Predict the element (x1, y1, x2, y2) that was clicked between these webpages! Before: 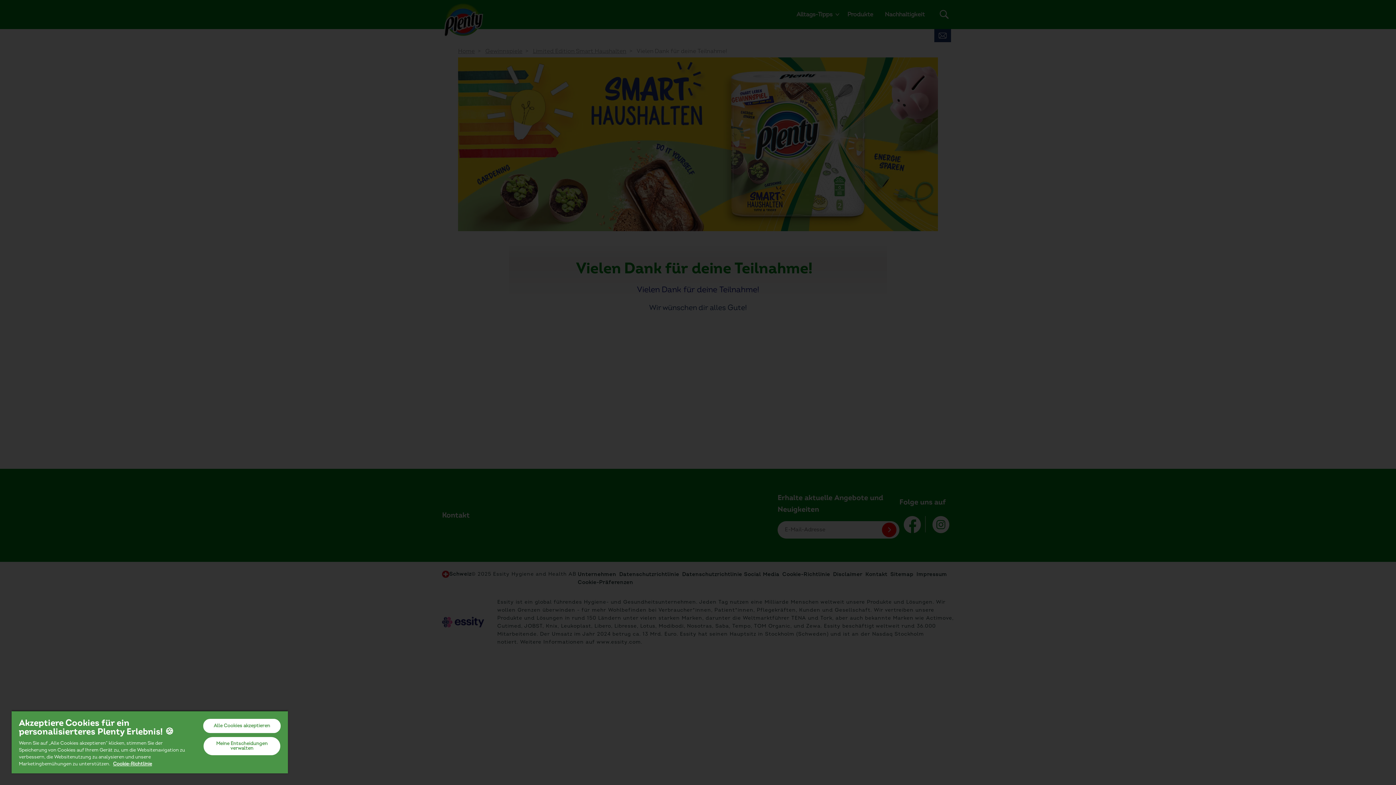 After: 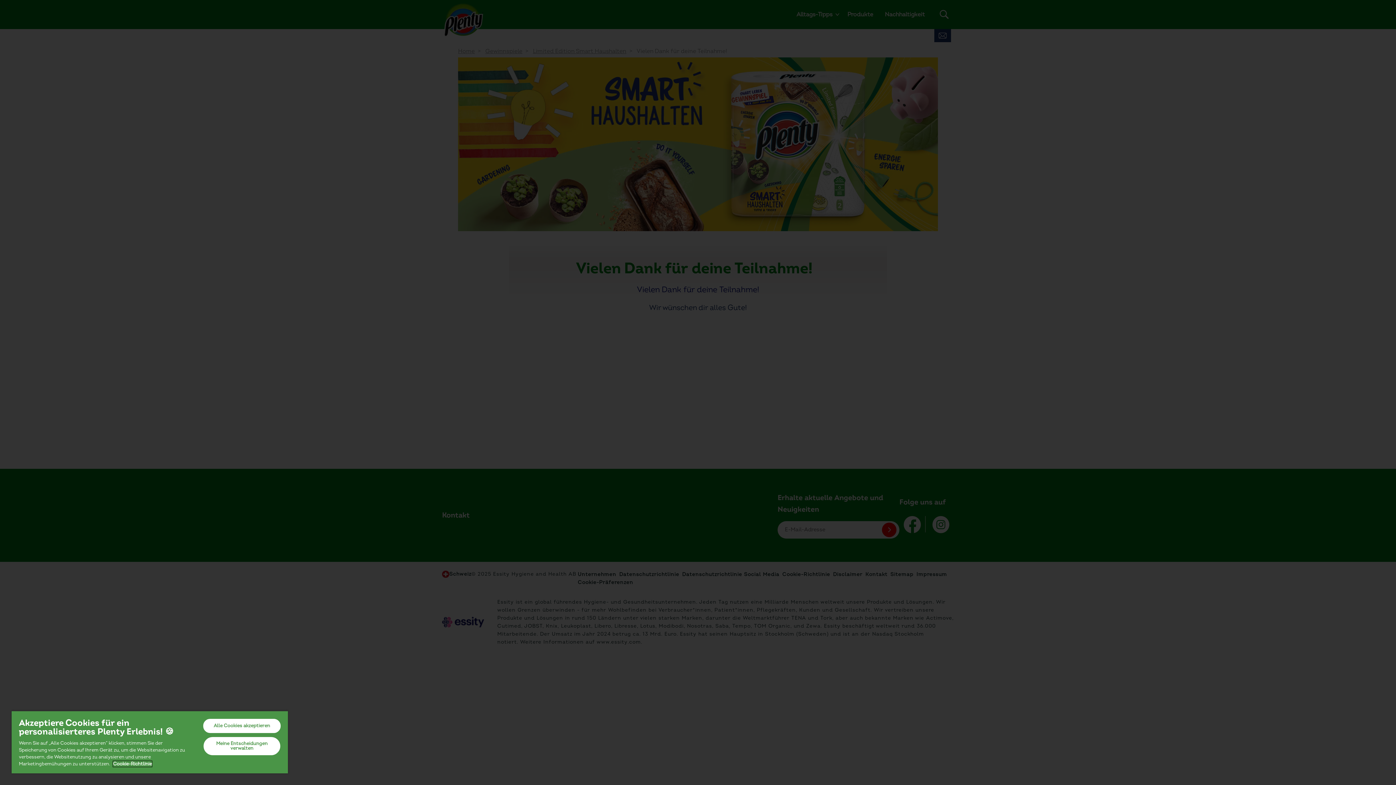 Action: bbox: (113, 761, 152, 767) label: Weitere Informationen zum Datenschutz, wird in neuer registerkarte geöffnet